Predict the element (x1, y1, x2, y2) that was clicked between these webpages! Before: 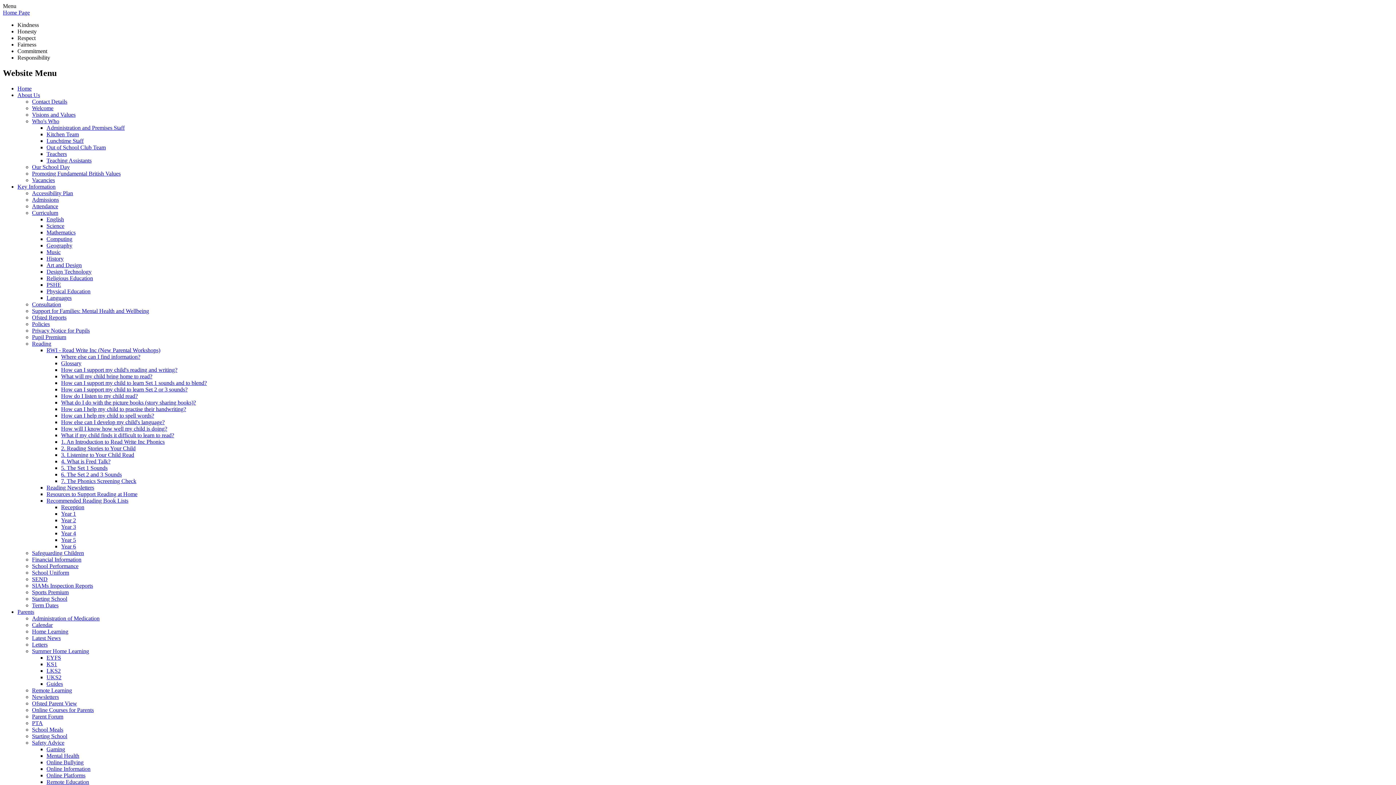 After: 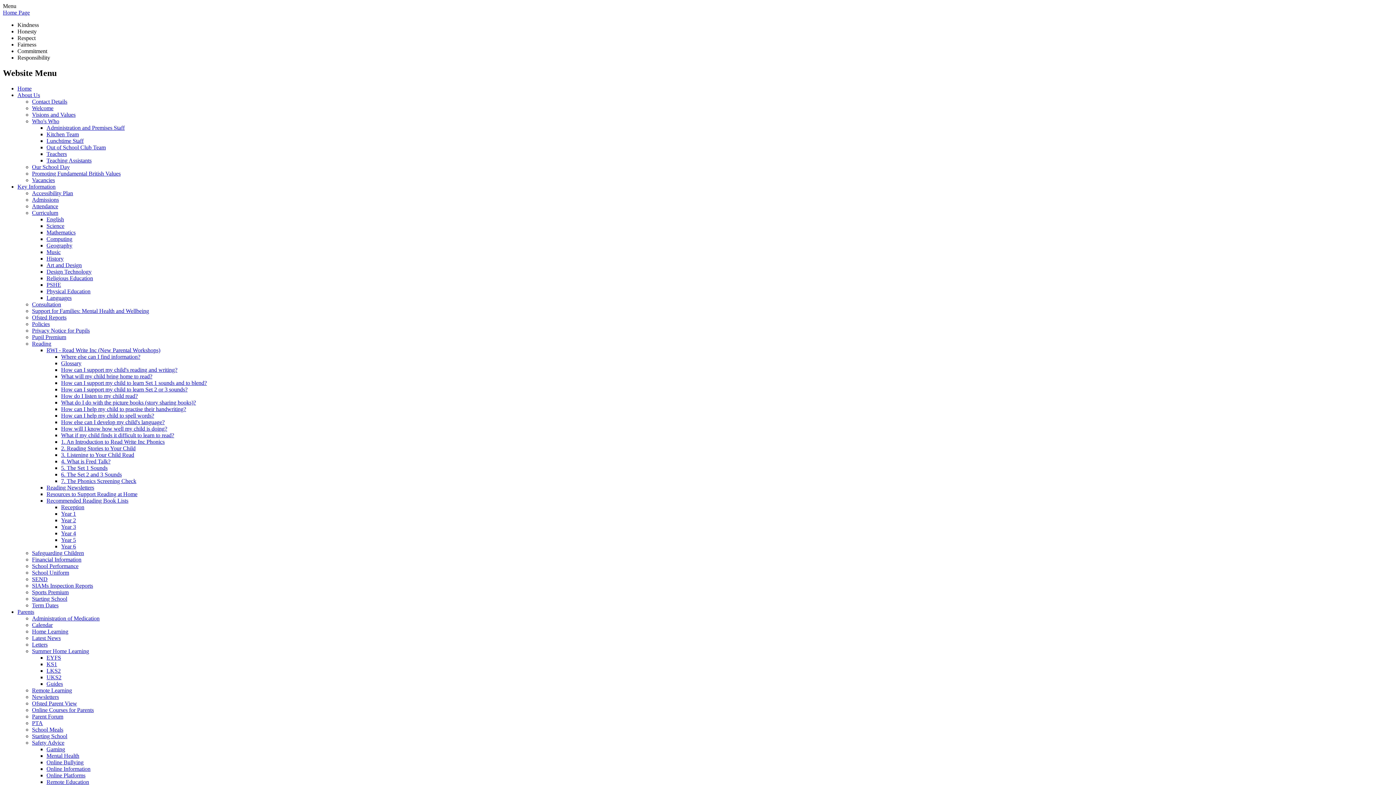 Action: label: Science bbox: (46, 222, 64, 229)